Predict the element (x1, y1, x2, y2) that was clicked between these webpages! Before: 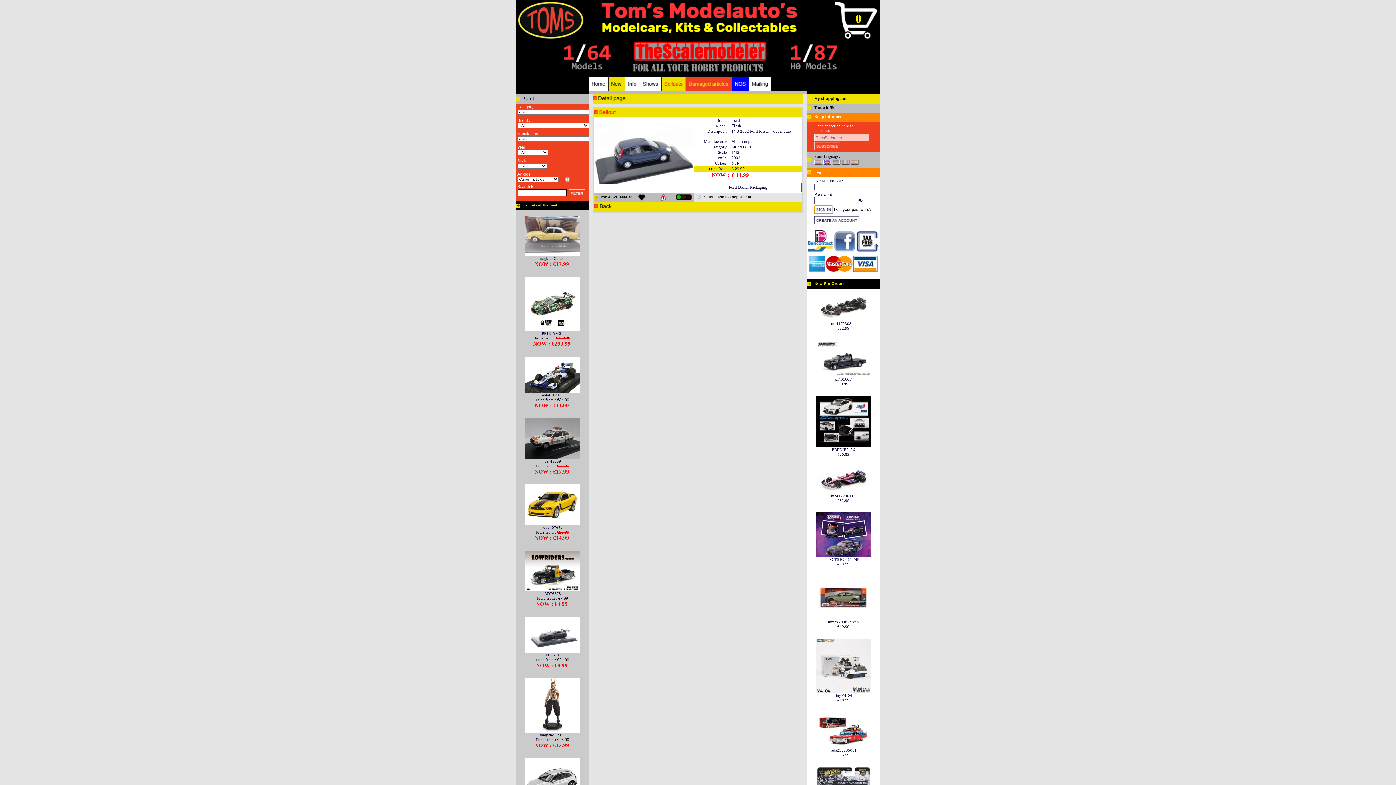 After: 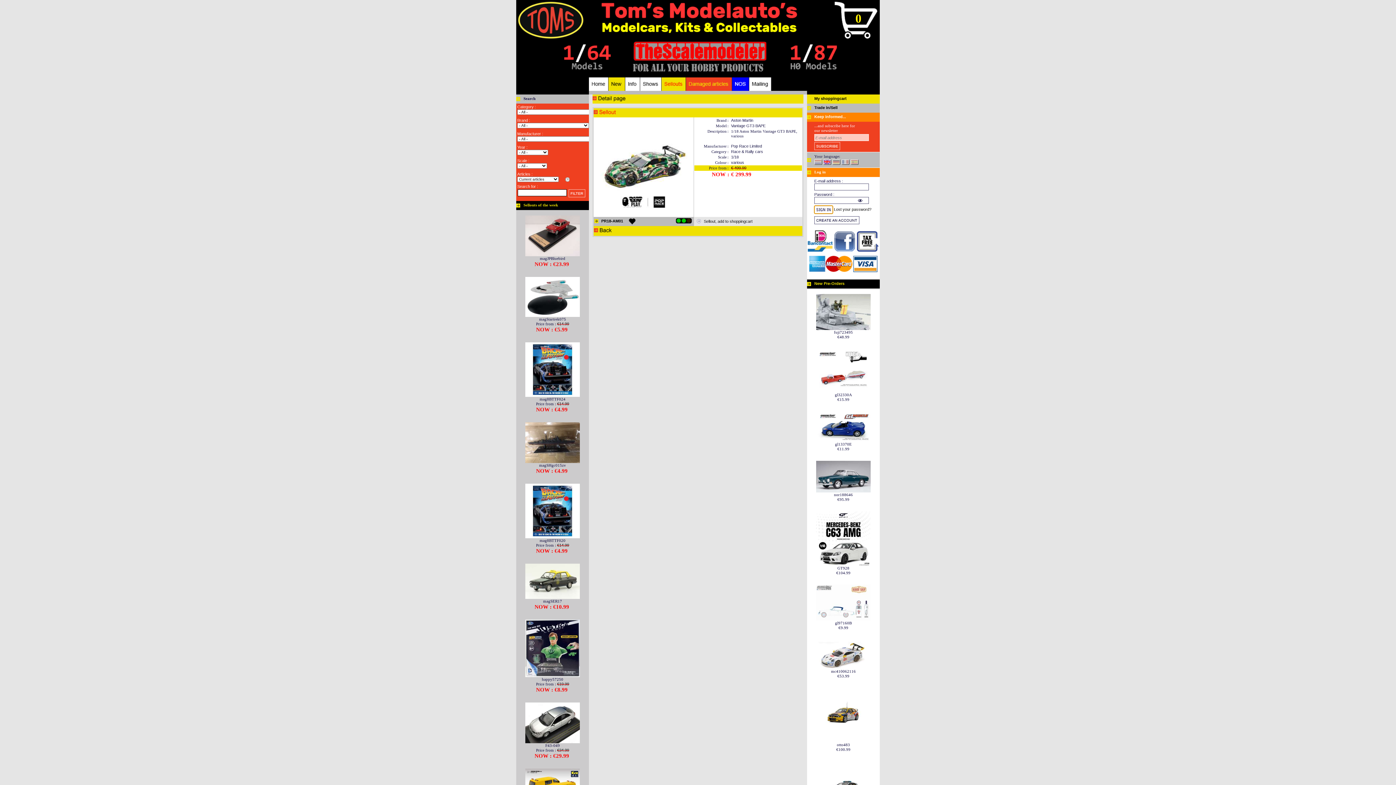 Action: label: 

PR18-AM01 bbox: (518, 301, 587, 336)